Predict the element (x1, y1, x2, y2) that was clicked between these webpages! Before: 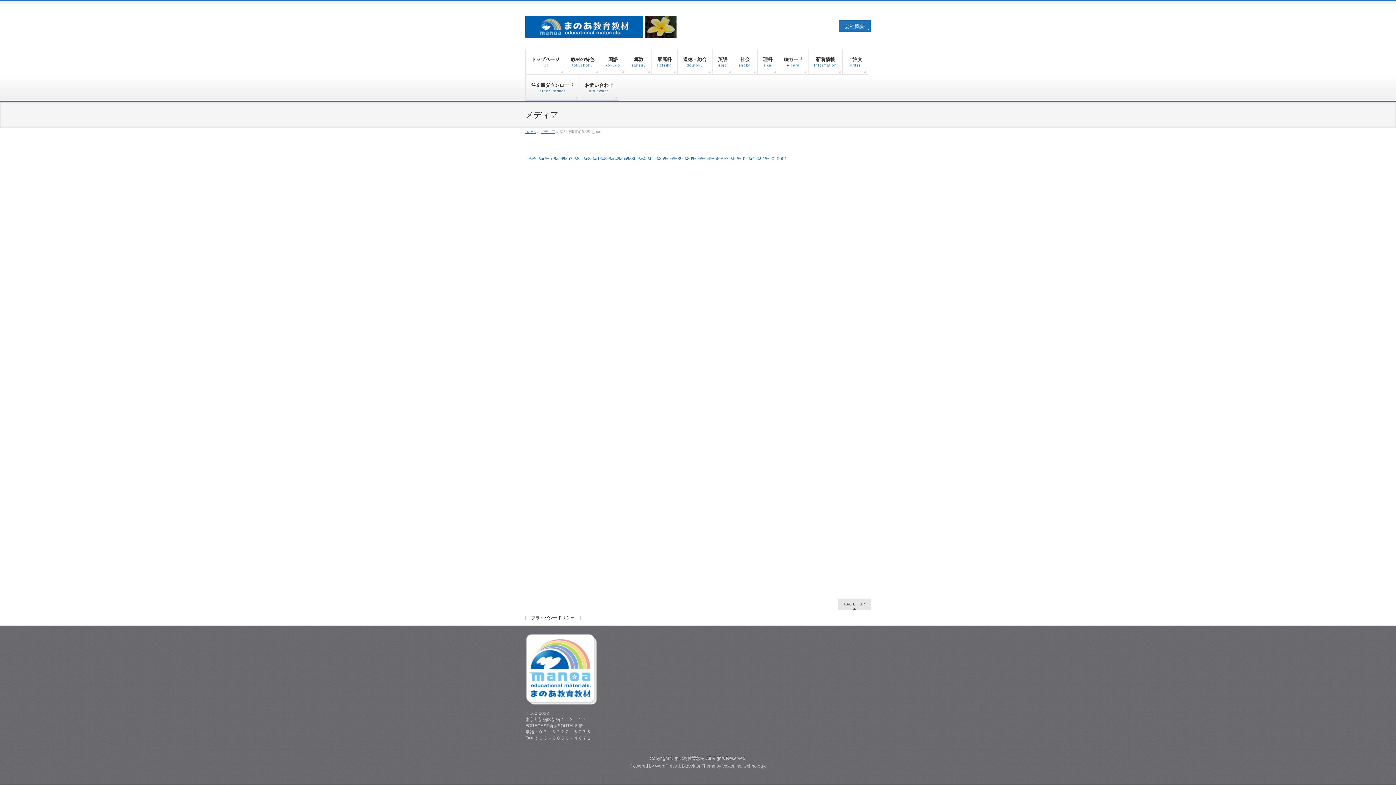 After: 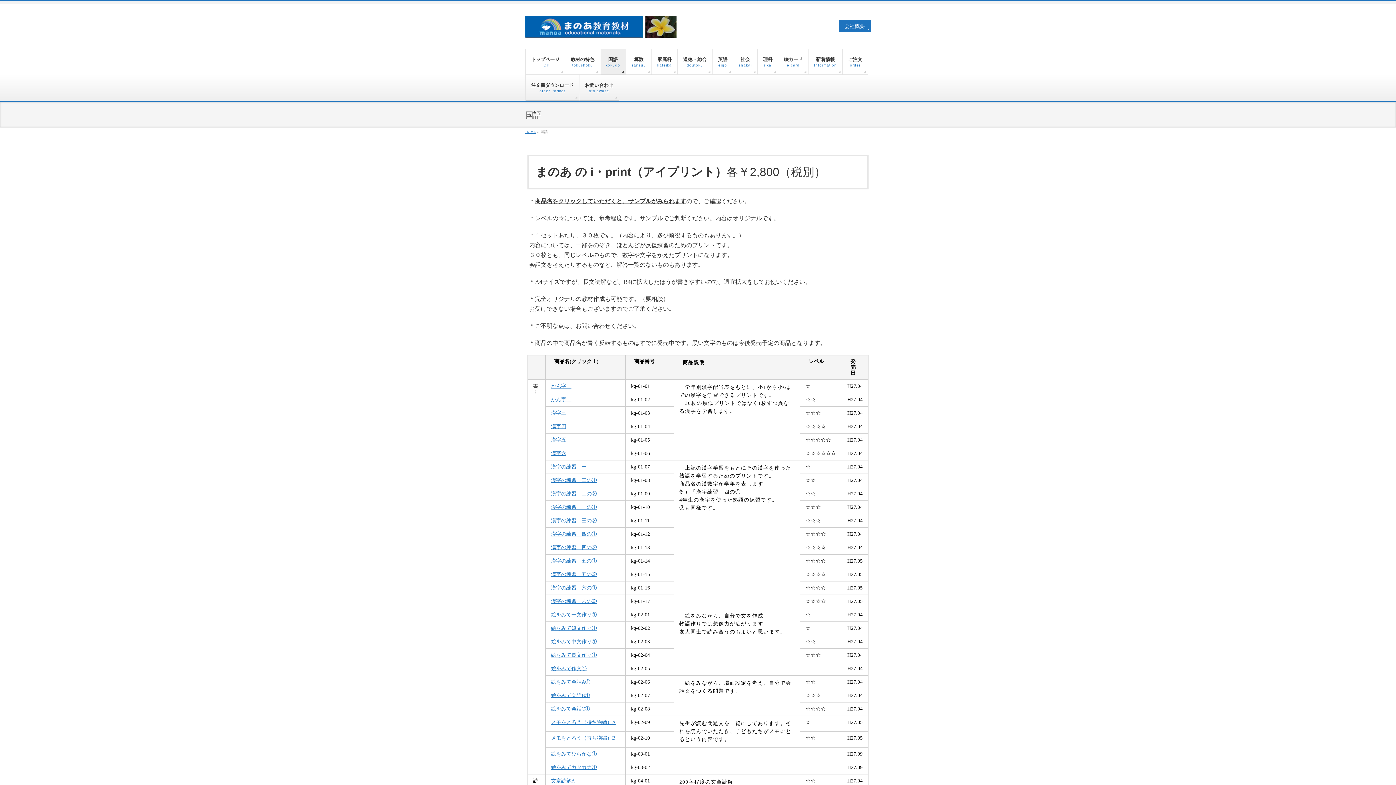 Action: bbox: (600, 49, 626, 74) label: 国語
kokugo